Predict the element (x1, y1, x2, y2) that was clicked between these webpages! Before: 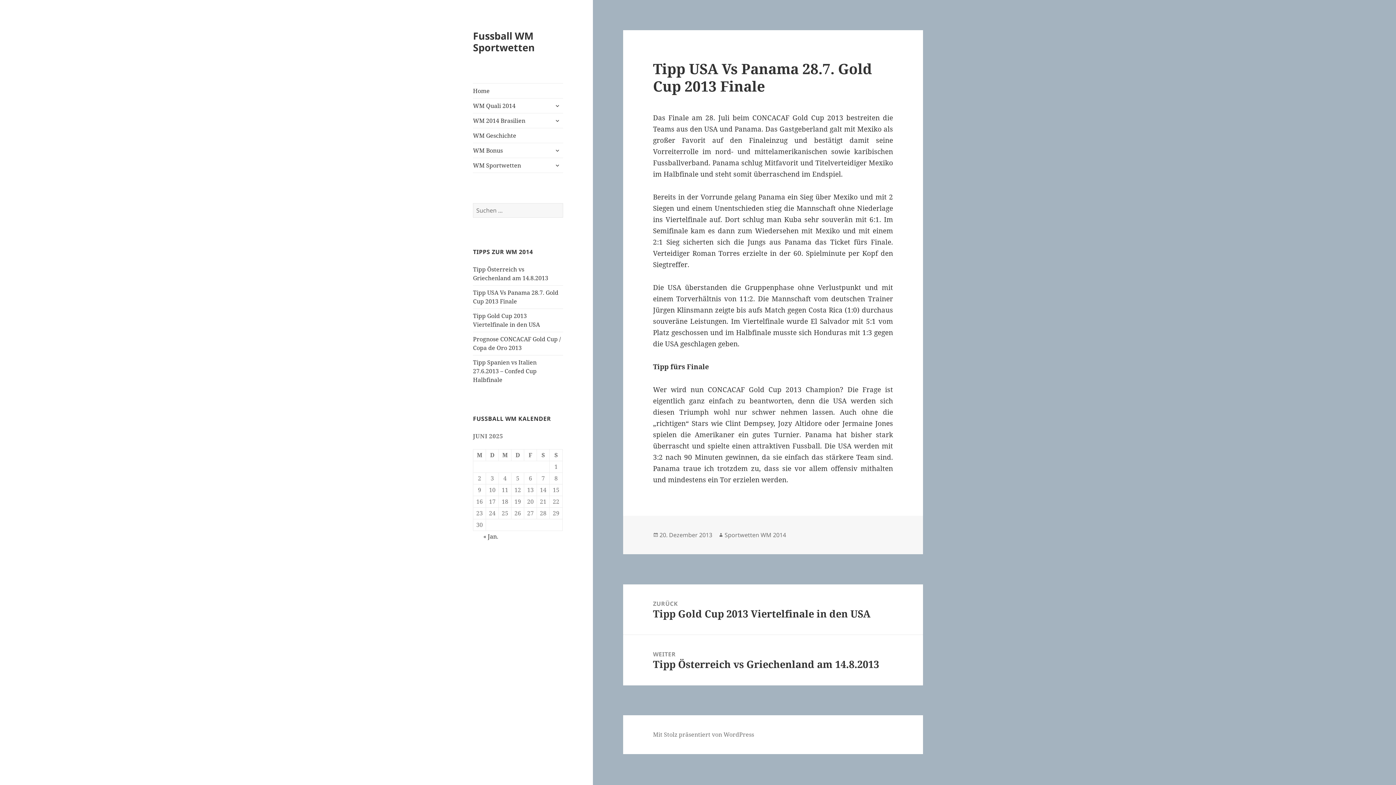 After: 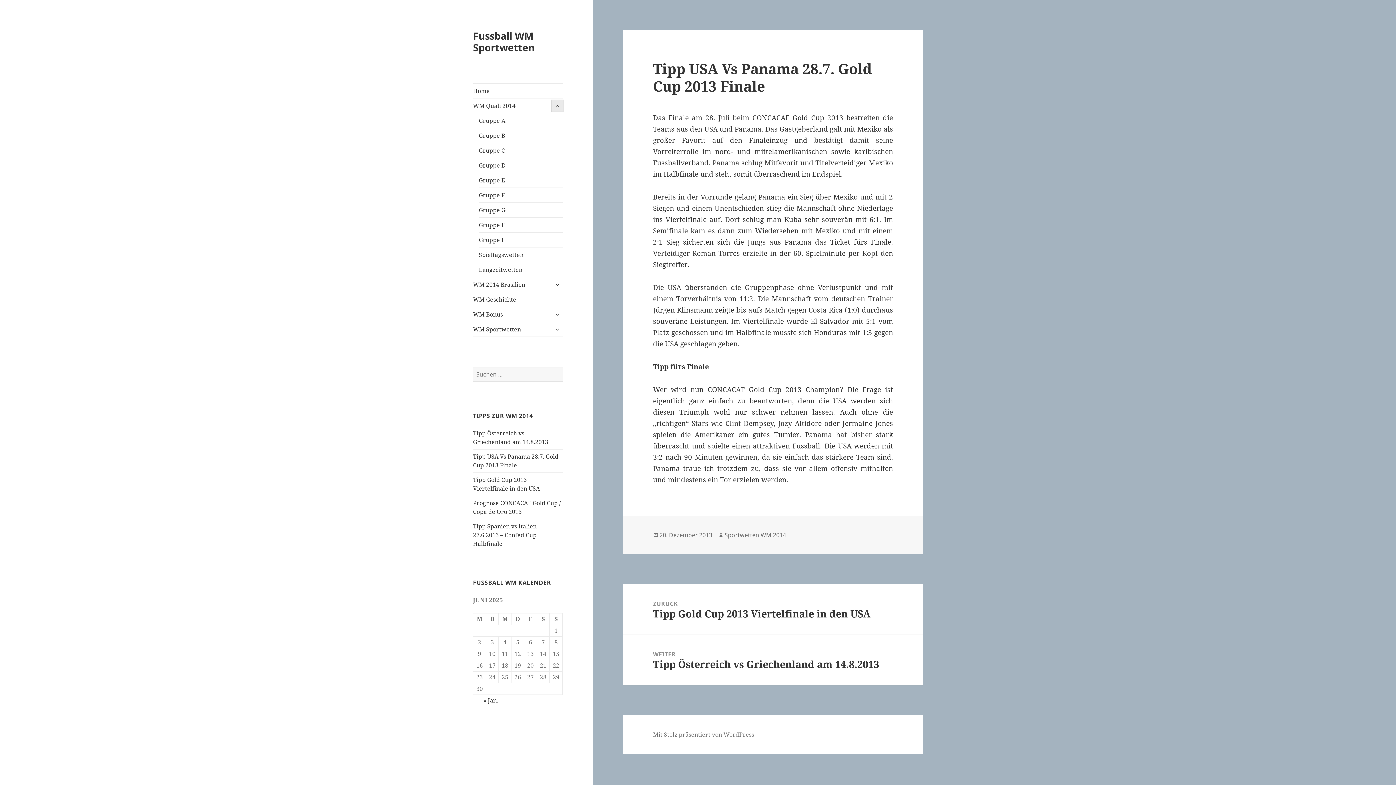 Action: bbox: (551, 100, 563, 111) label: untermenü anzeigen